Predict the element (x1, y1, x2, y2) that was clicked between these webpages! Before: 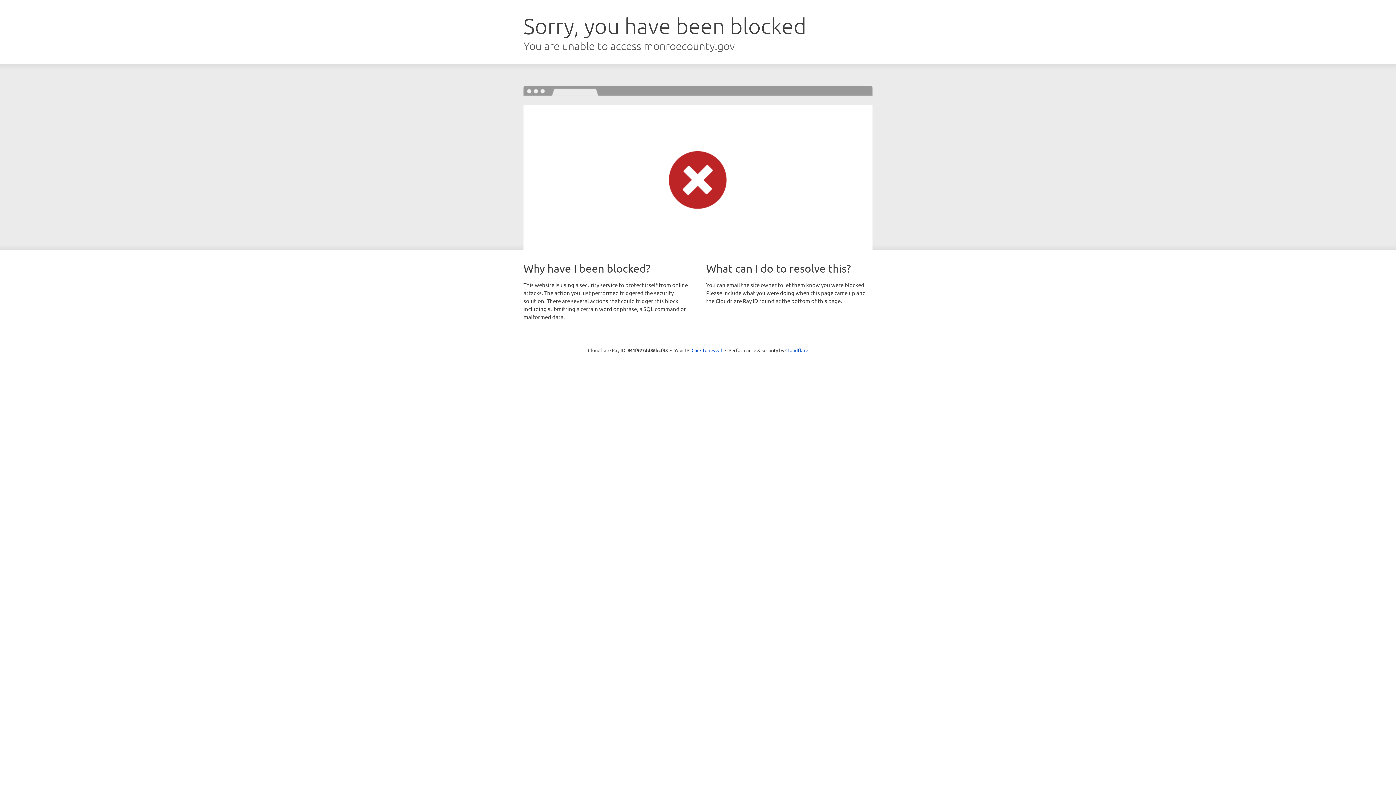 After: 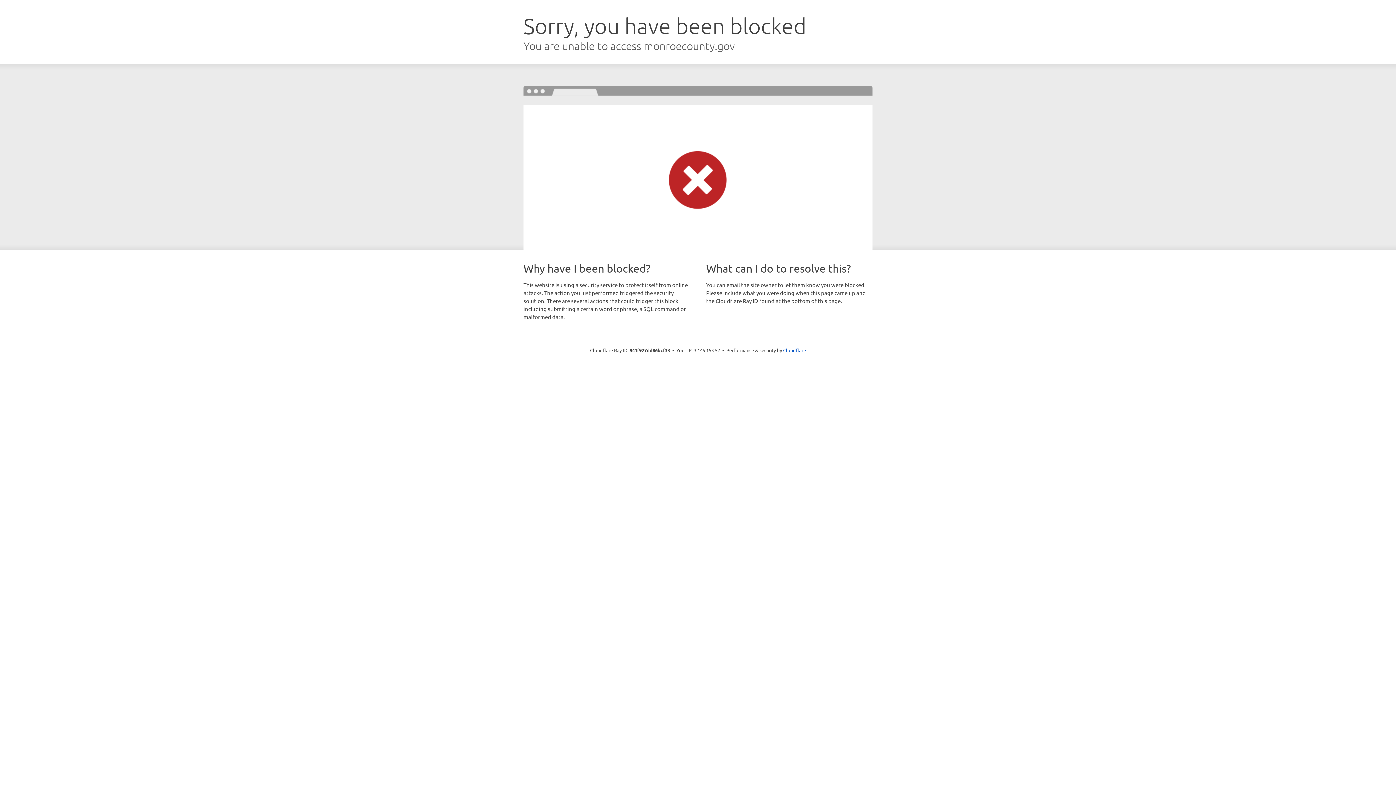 Action: label: Click to reveal bbox: (691, 346, 722, 353)